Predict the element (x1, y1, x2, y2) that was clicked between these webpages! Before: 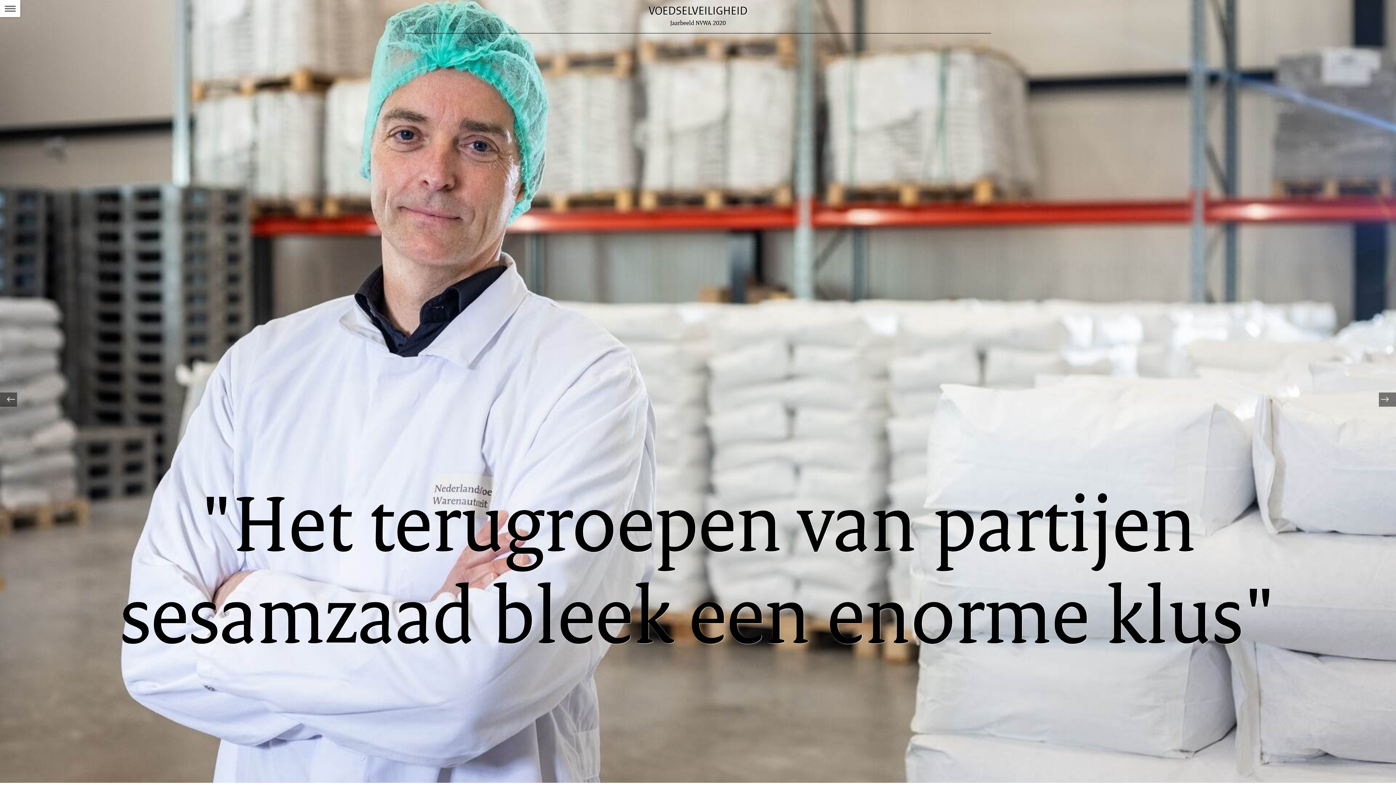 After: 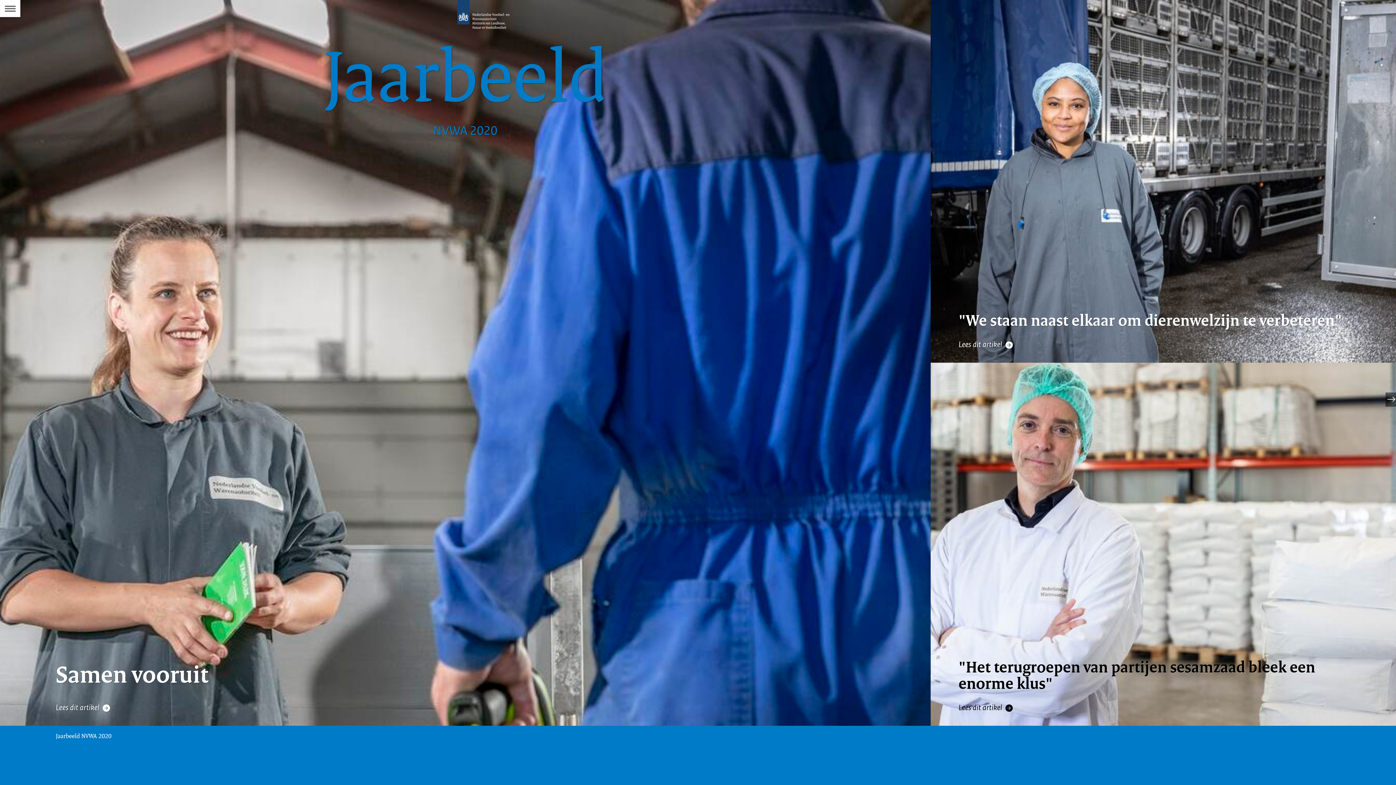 Action: label: Jaarbeeld NVWA 2020 bbox: (670, 18, 725, 26)